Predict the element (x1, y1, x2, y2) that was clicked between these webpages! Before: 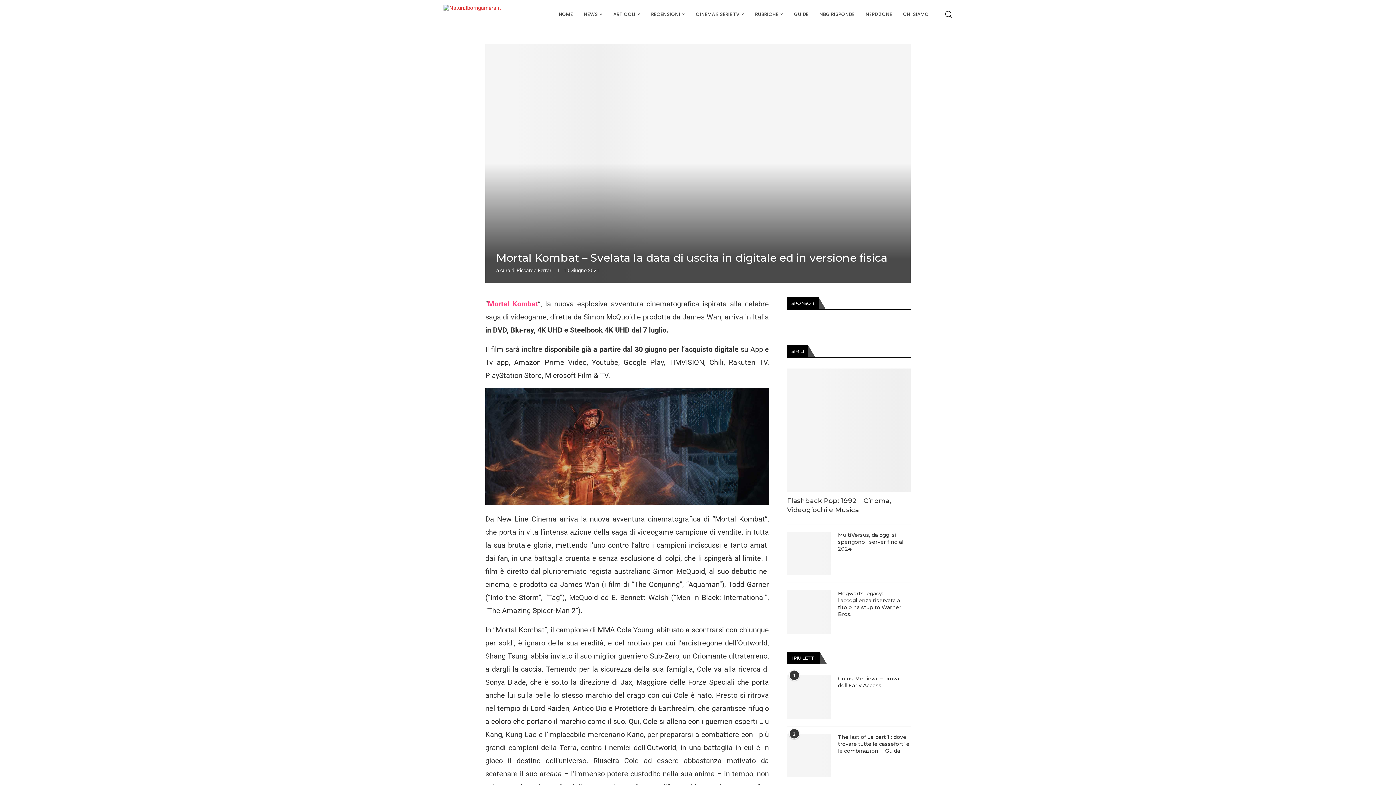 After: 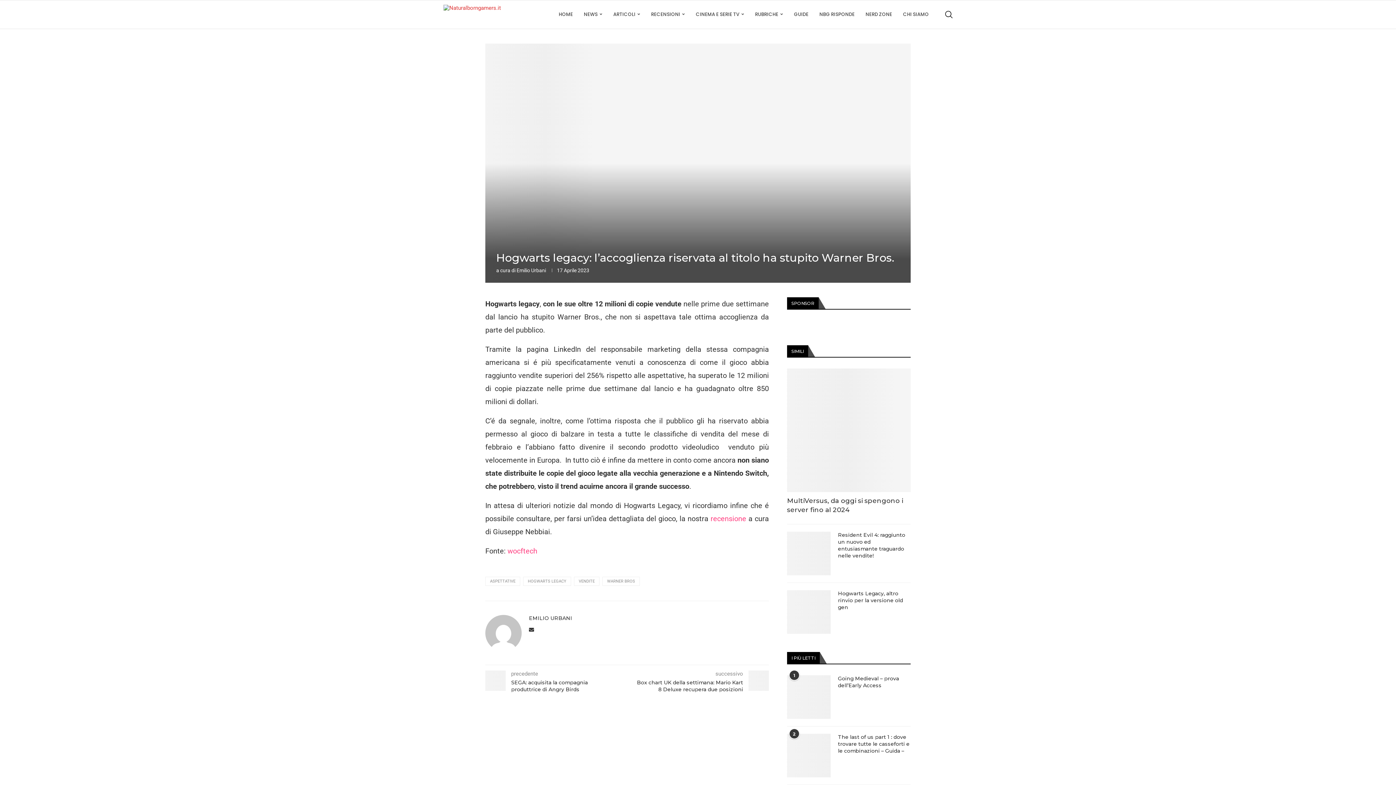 Action: bbox: (838, 590, 910, 618) label: Hogwarts legacy: l’accoglienza riservata al titolo ha stupito Warner Bros.